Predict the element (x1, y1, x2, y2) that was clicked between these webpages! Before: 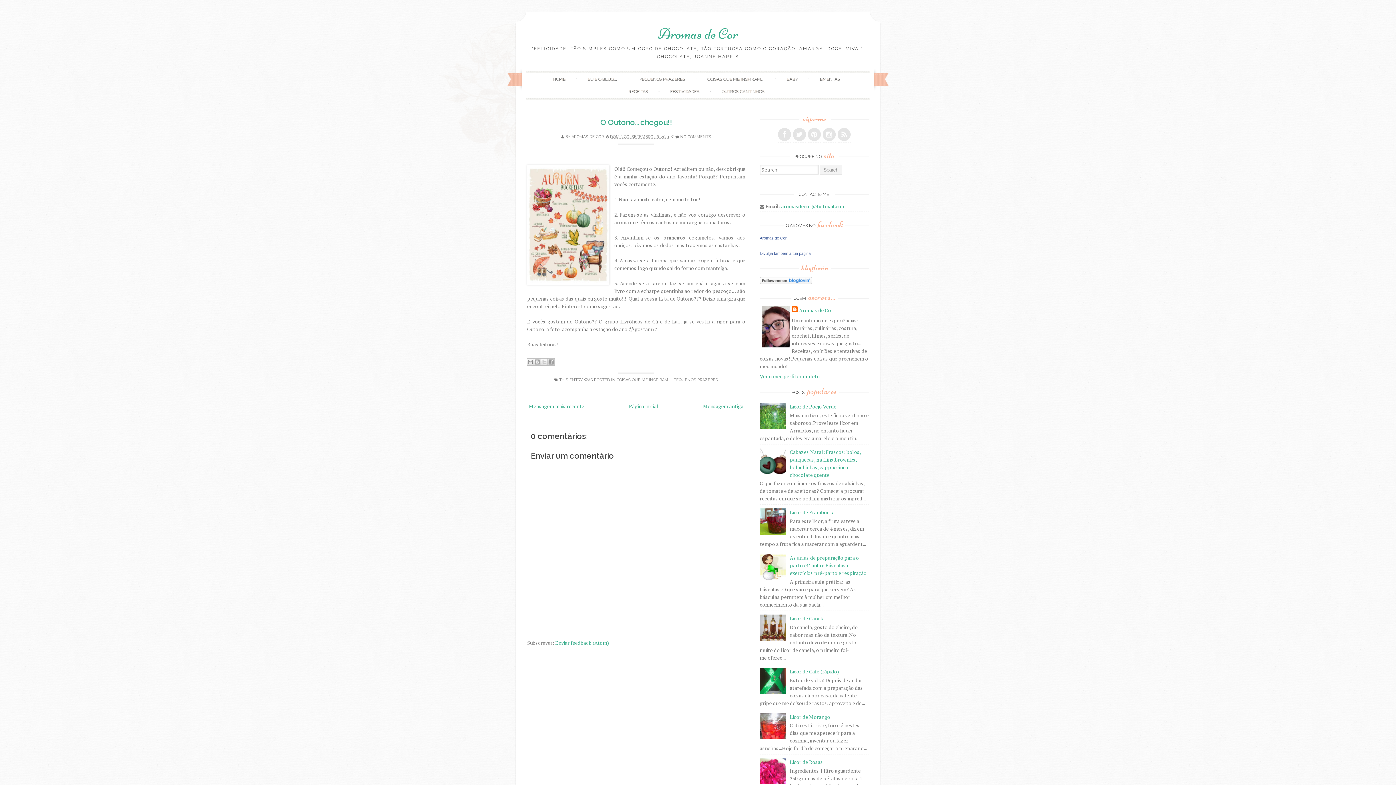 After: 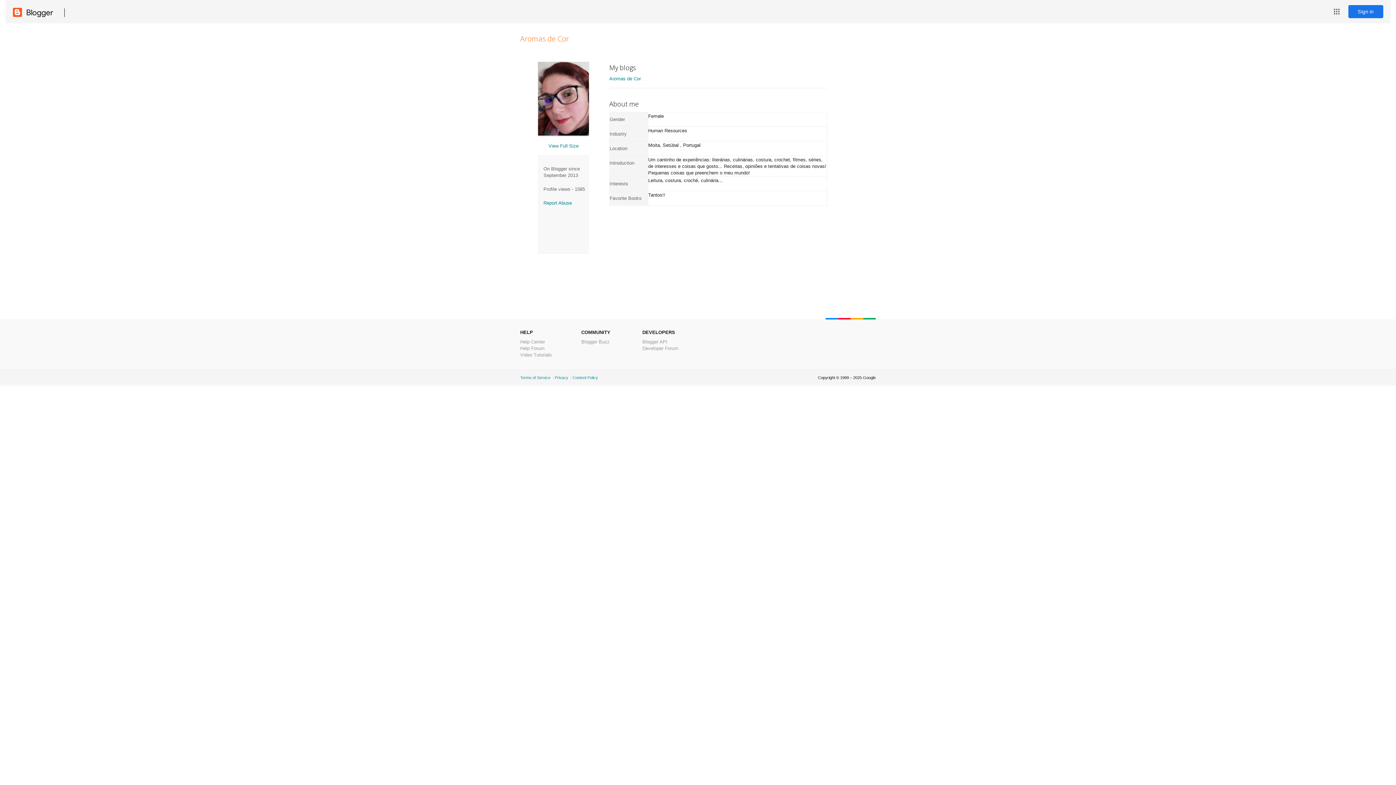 Action: label: Aromas de Cor bbox: (792, 306, 833, 314)